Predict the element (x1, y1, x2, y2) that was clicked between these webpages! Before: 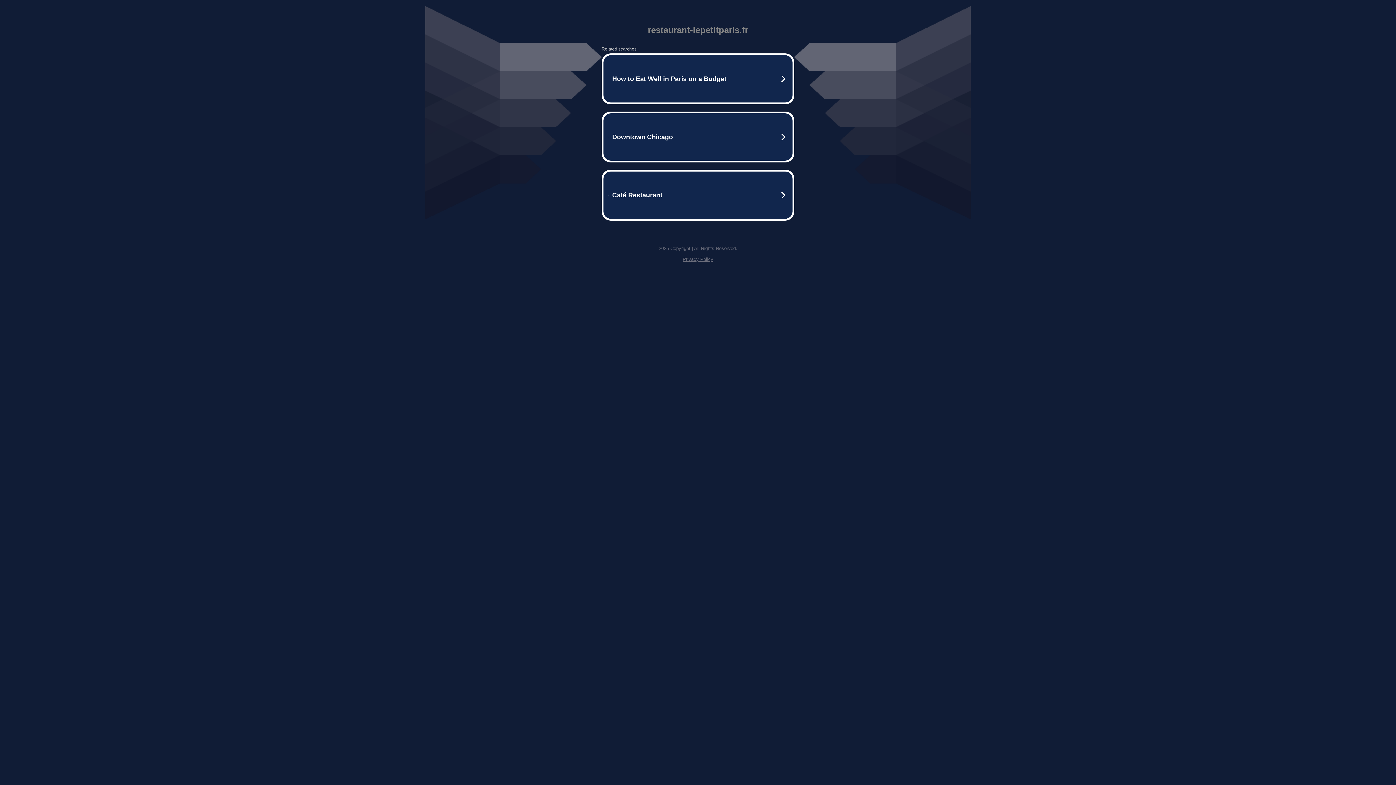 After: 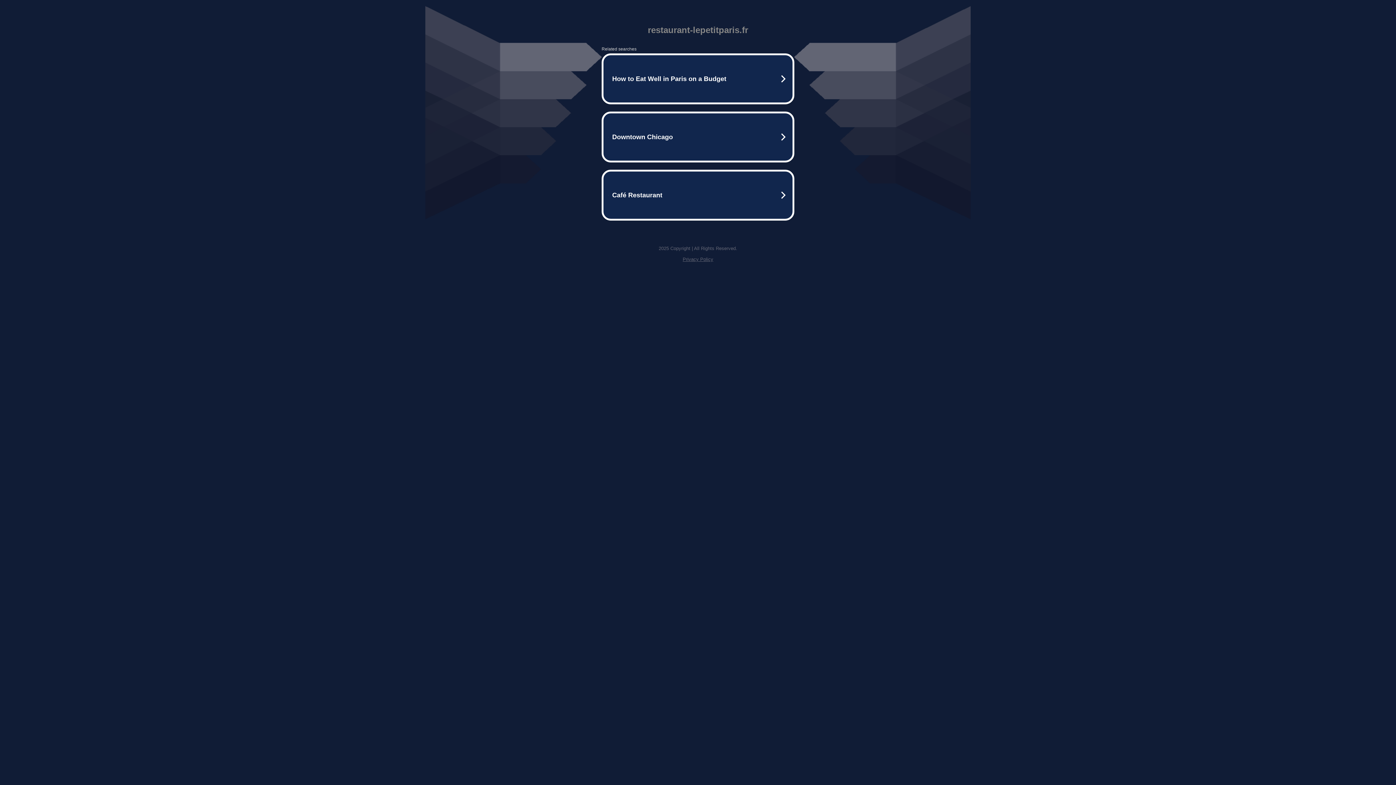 Action: bbox: (682, 256, 713, 262) label: Privacy Policy